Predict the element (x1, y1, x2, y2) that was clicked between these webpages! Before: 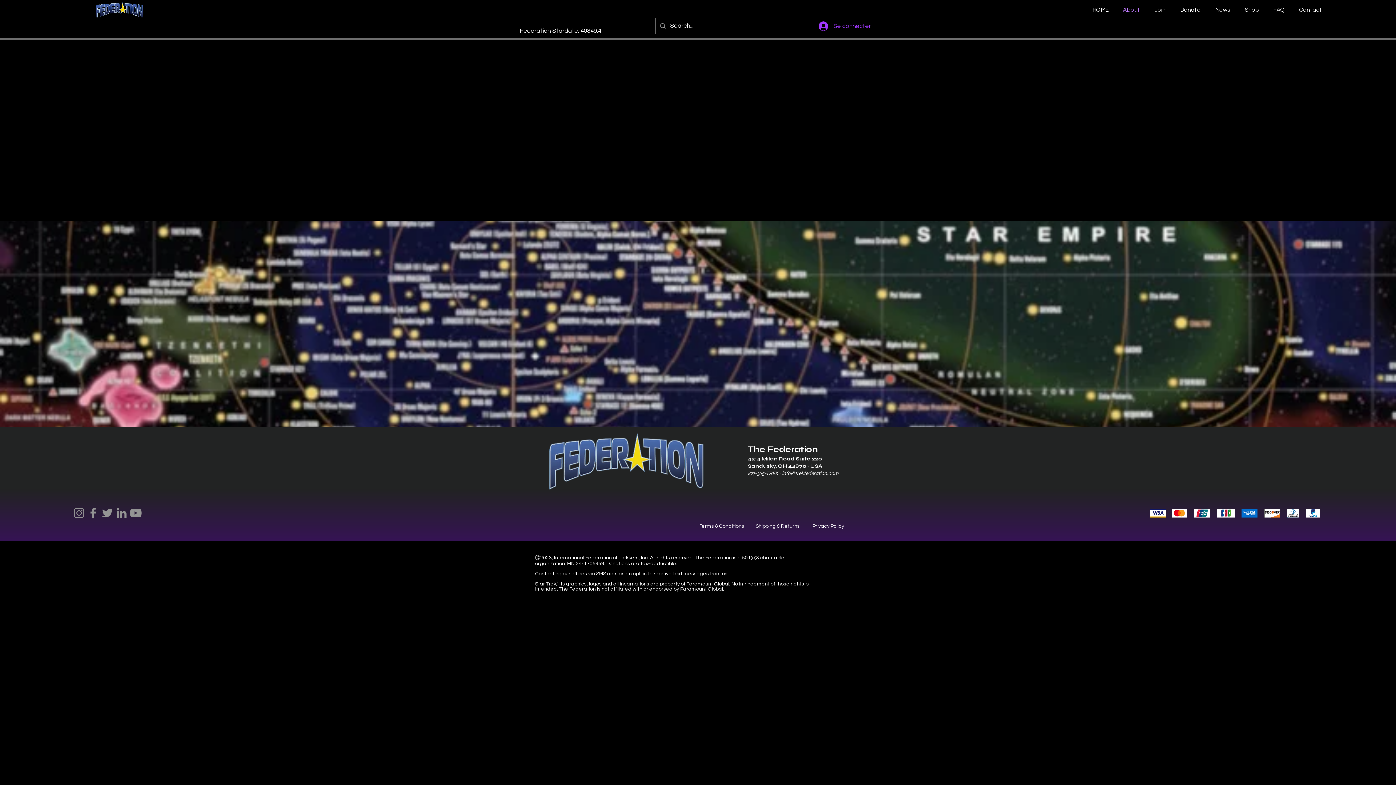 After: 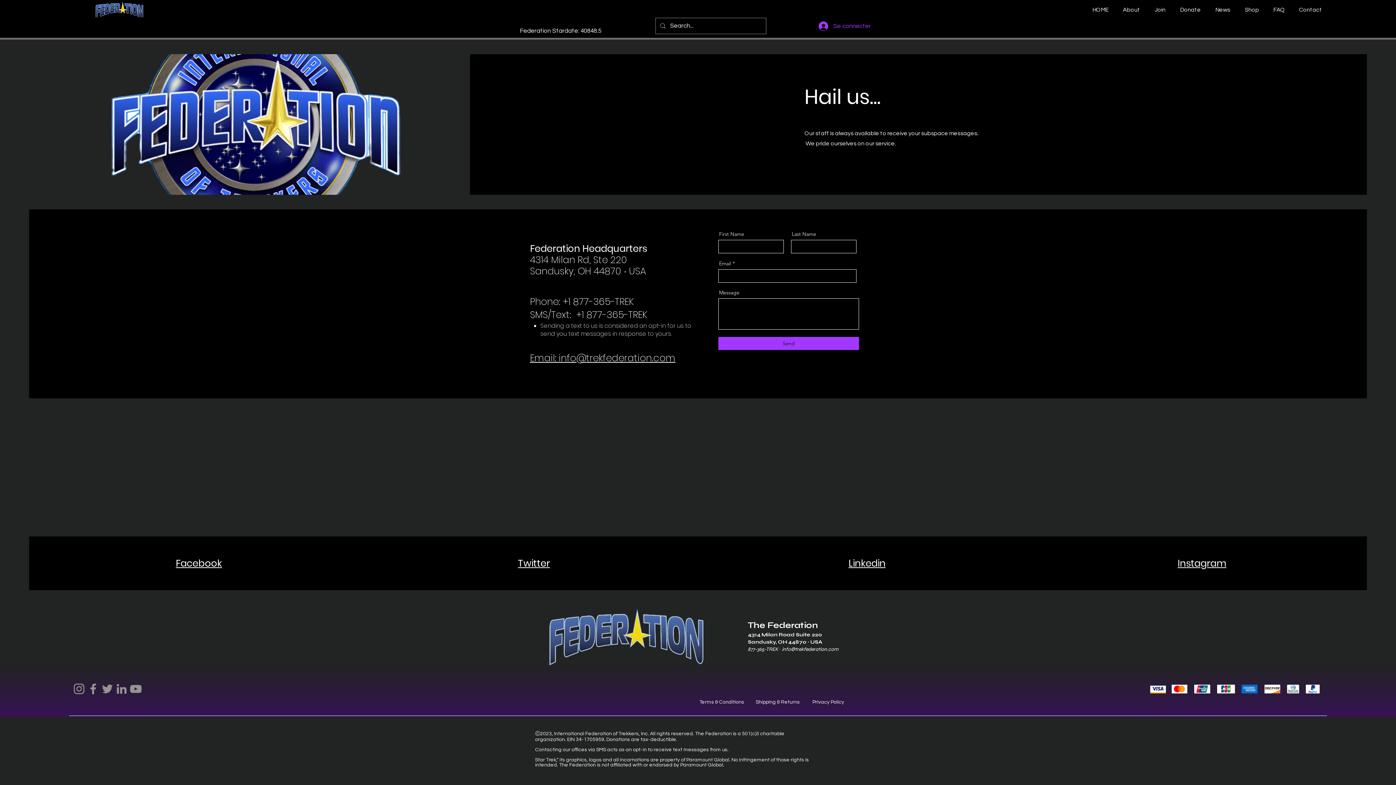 Action: bbox: (1292, 3, 1329, 16) label: Contact